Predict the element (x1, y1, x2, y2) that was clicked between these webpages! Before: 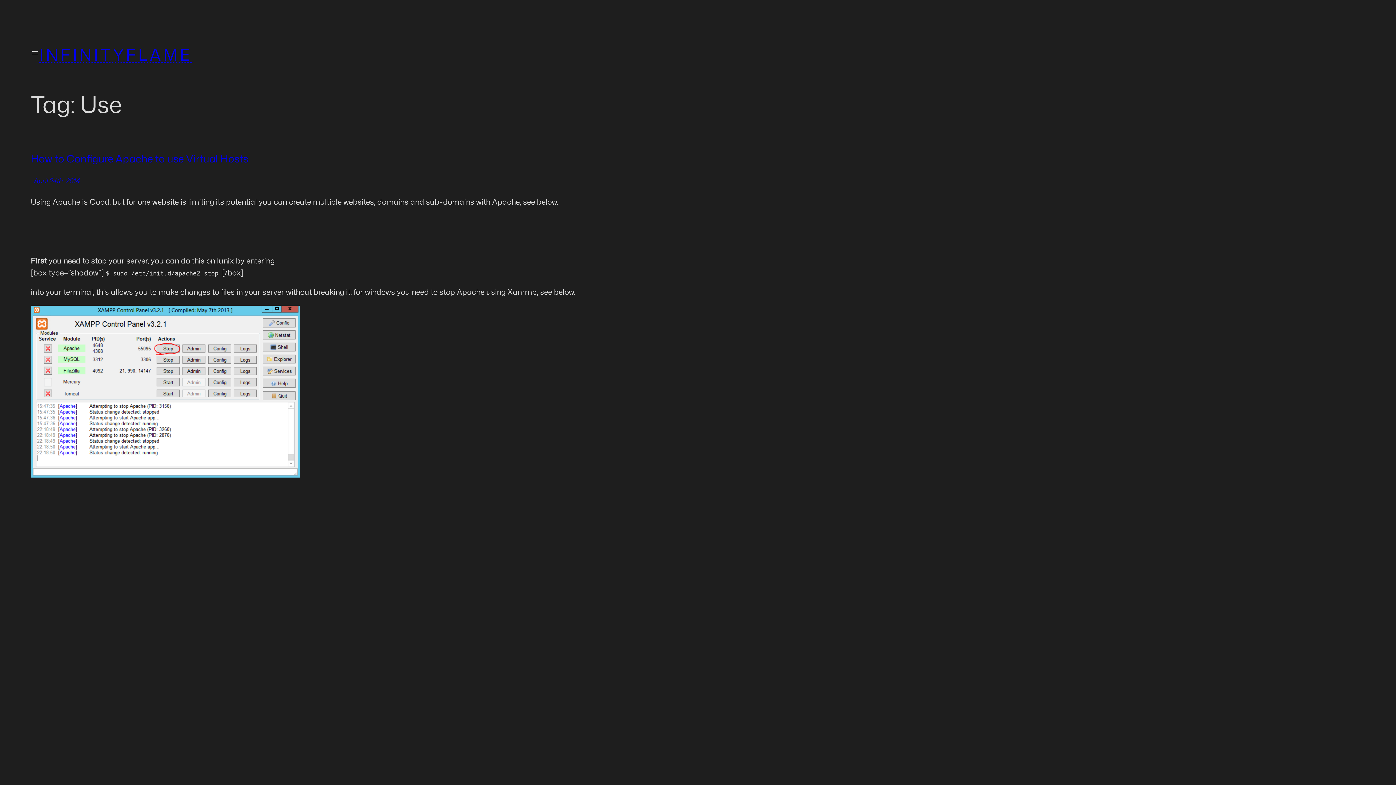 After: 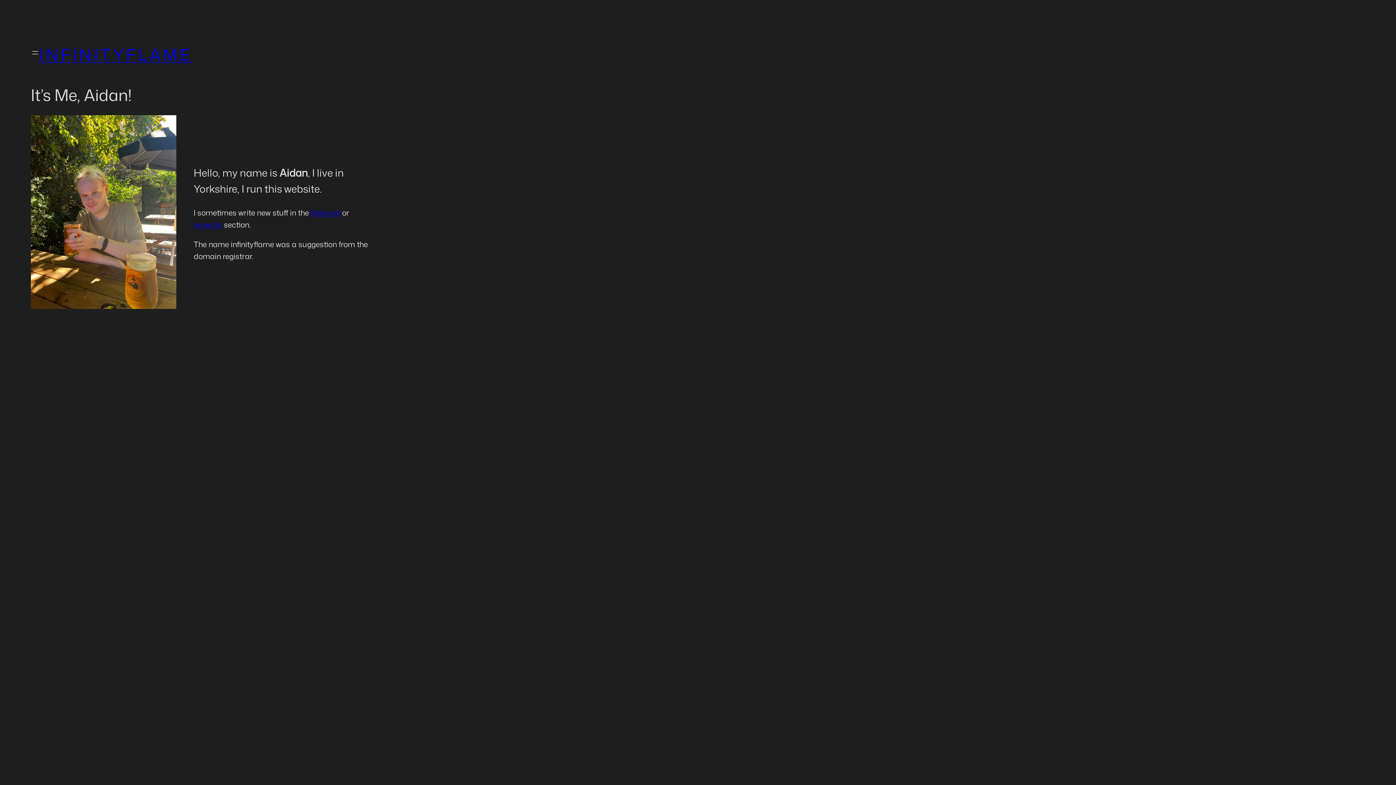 Action: bbox: (39, 43, 192, 65) label: INFINITYFLAME